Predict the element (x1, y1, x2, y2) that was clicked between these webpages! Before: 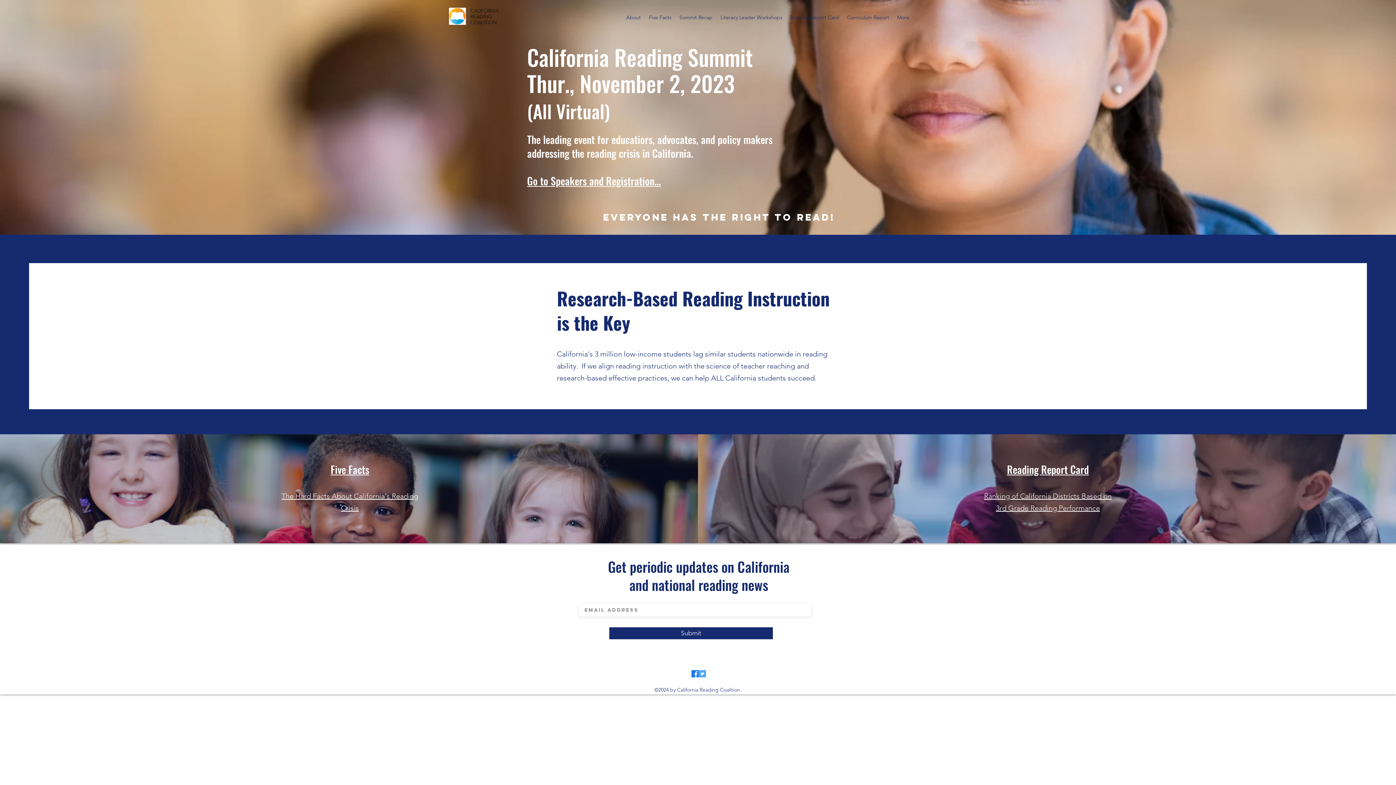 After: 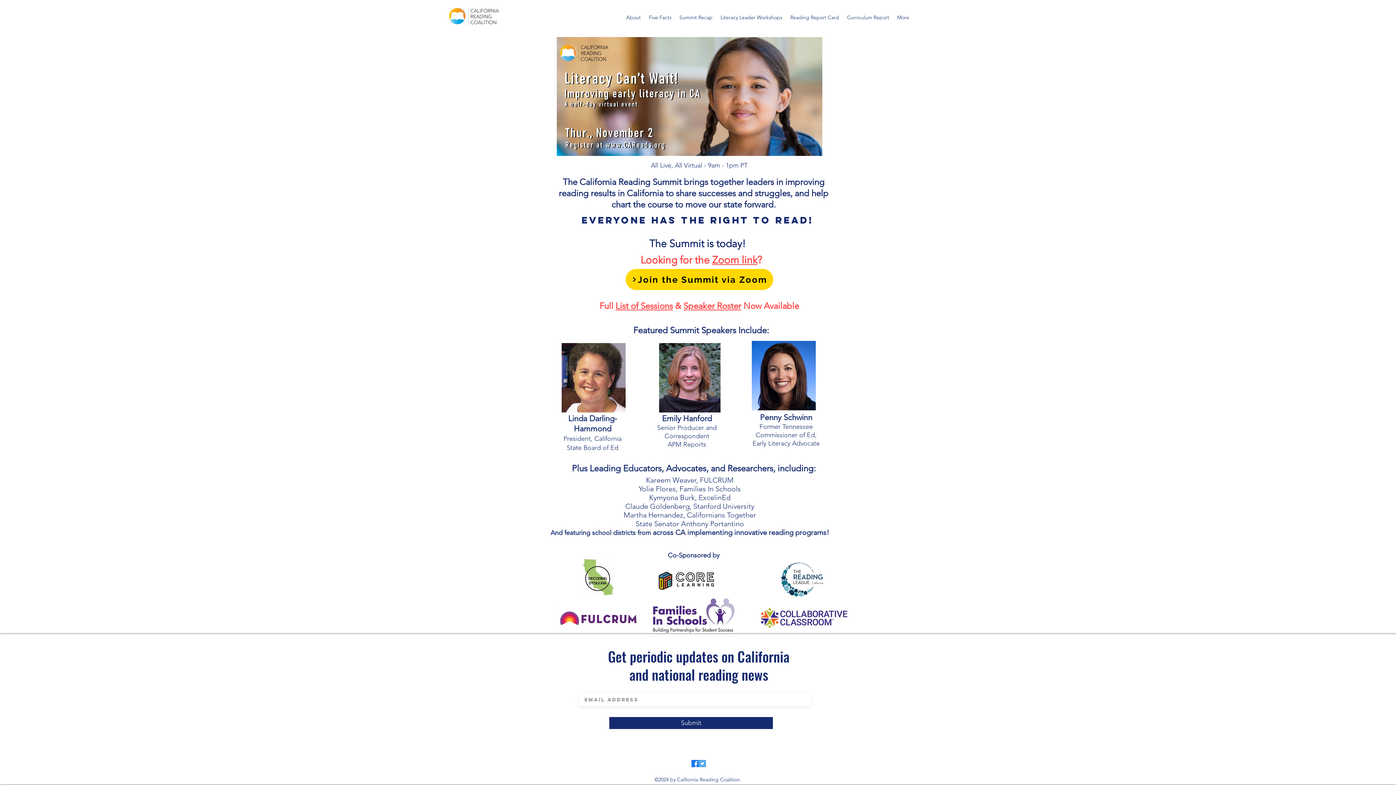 Action: label: Go to Speakers and Registration... bbox: (527, 173, 661, 188)